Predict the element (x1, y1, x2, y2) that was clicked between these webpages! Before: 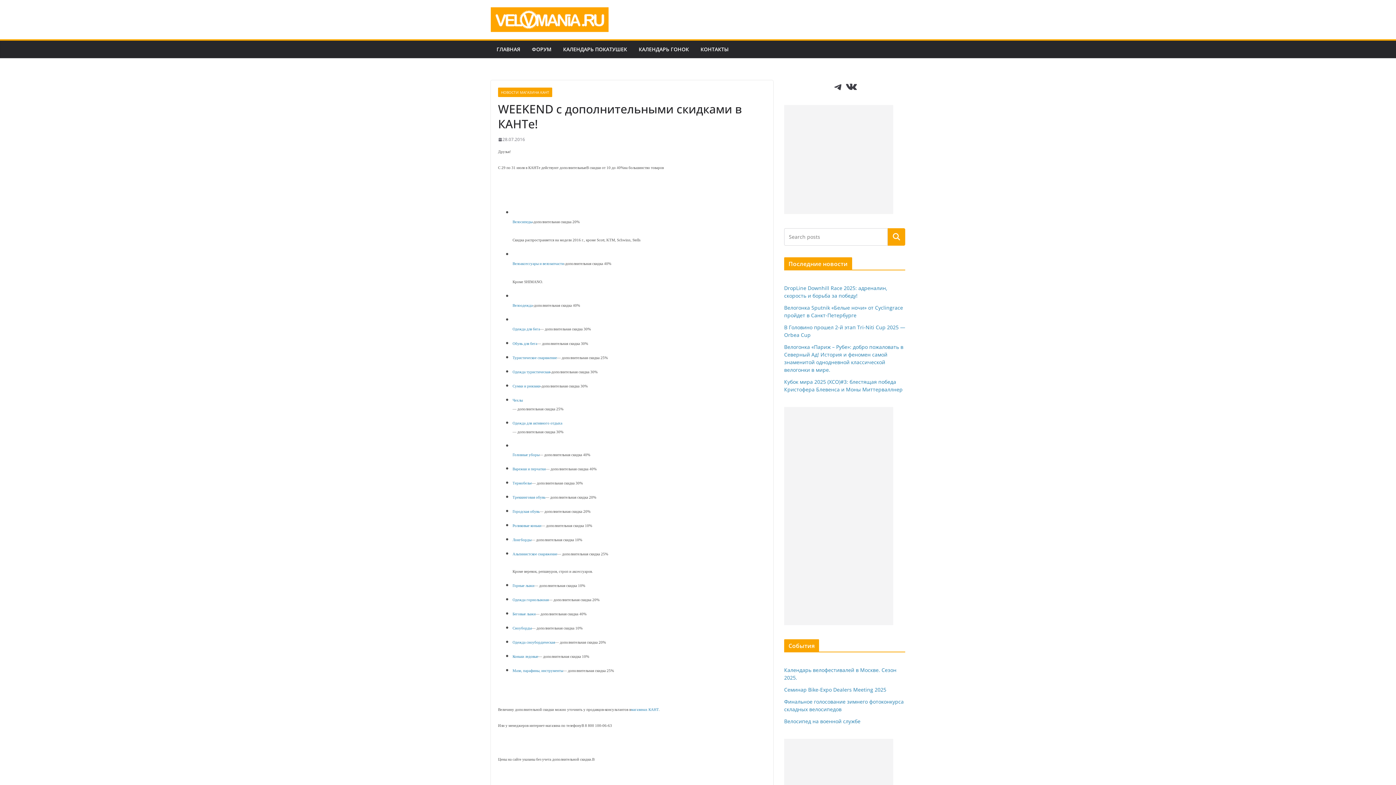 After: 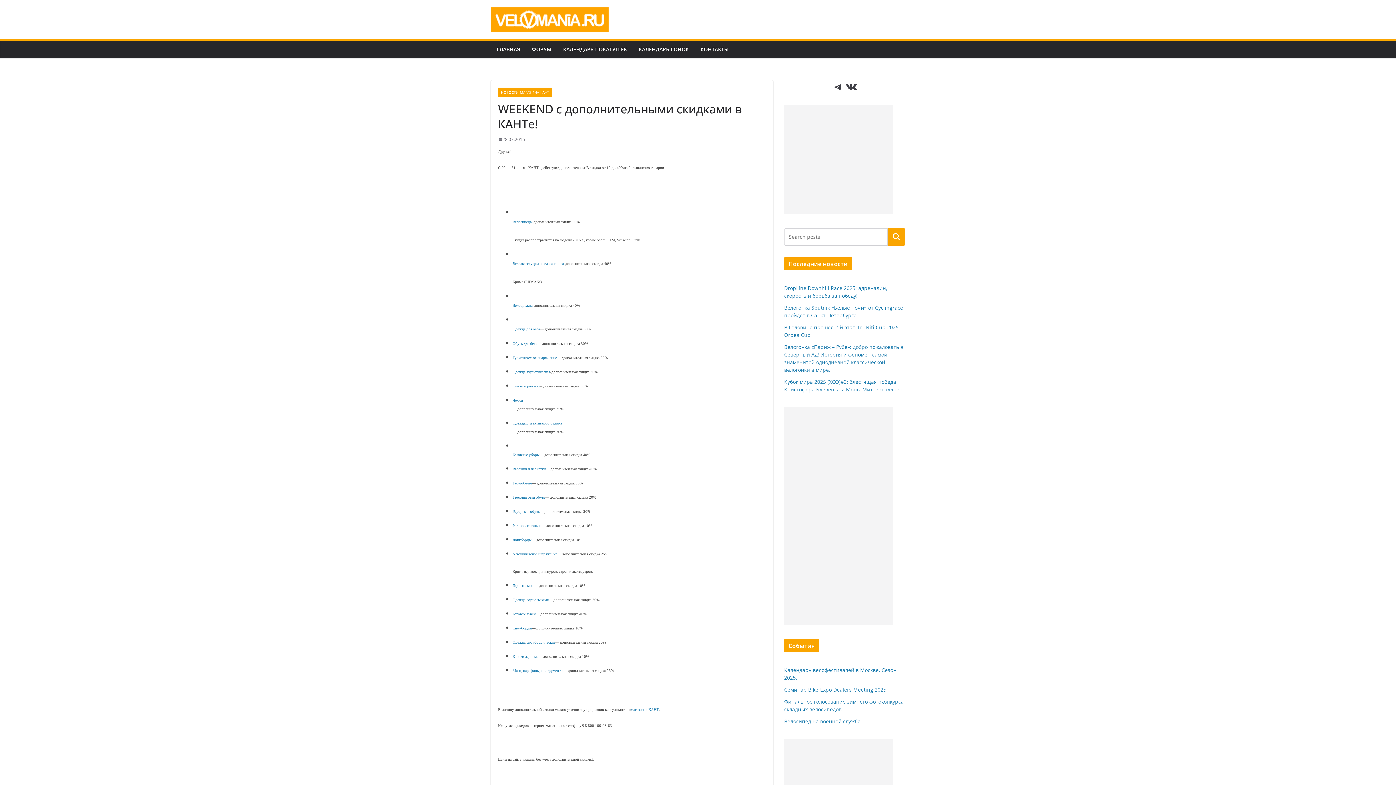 Action: bbox: (512, 524, 541, 528) label: Роликовые коньки